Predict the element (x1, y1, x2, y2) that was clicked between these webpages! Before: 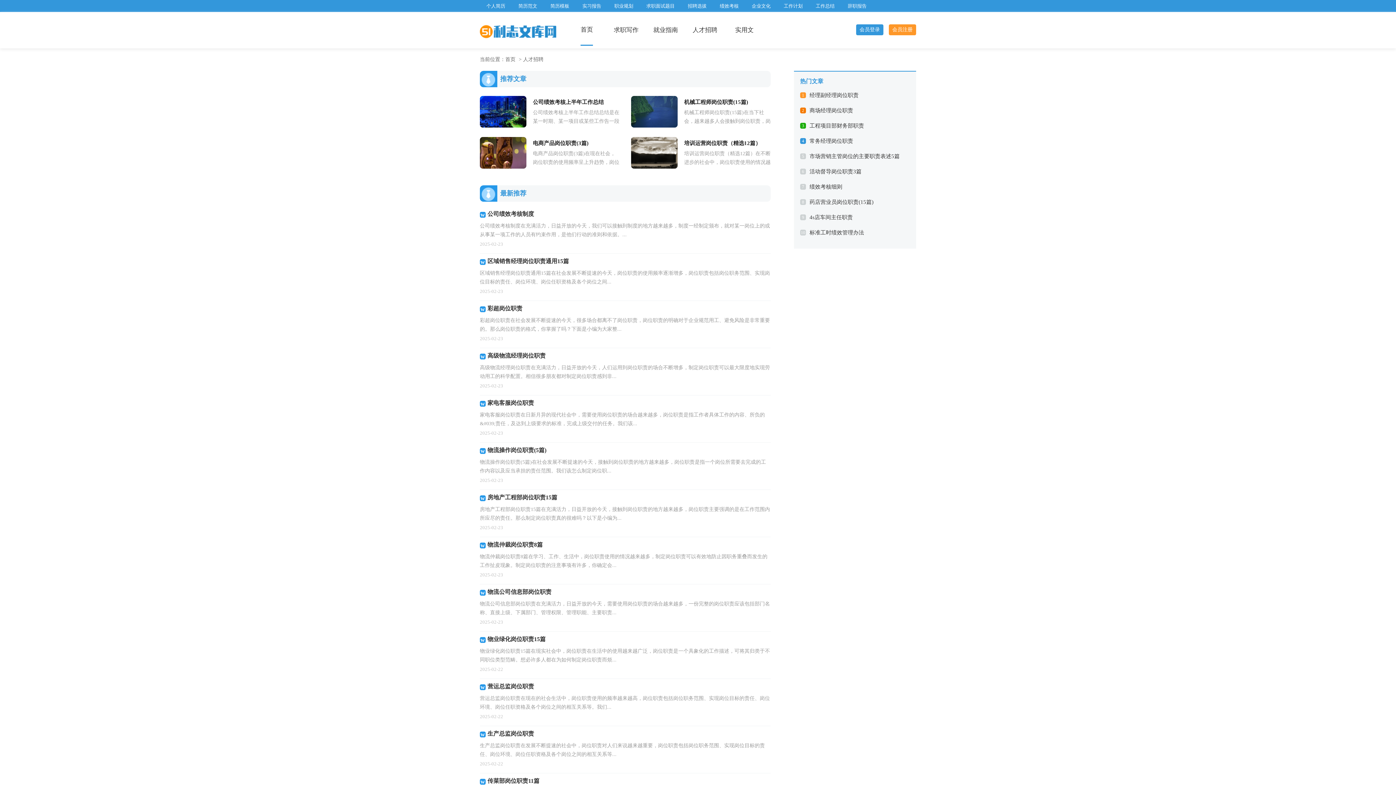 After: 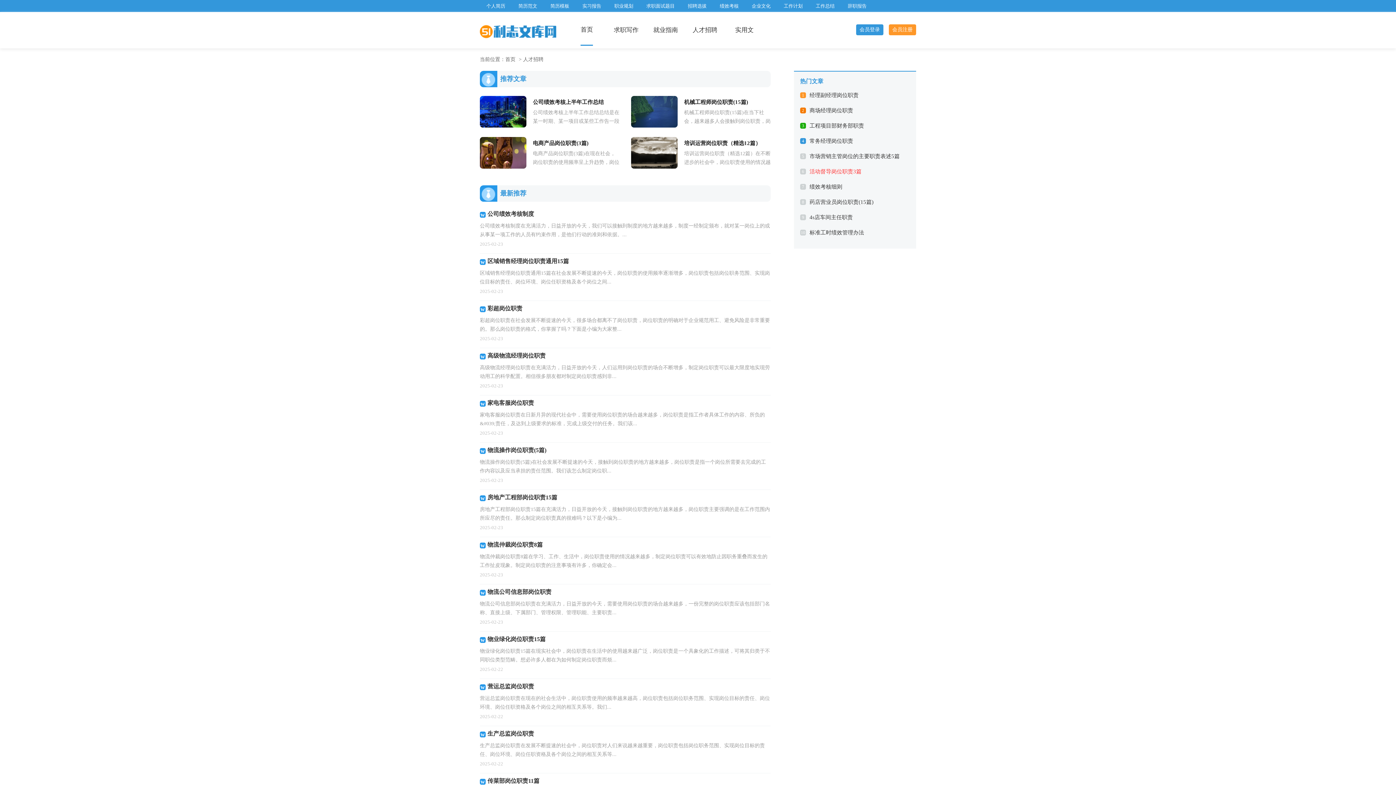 Action: bbox: (809, 168, 861, 174) label: 活动督导岗位职责3篇